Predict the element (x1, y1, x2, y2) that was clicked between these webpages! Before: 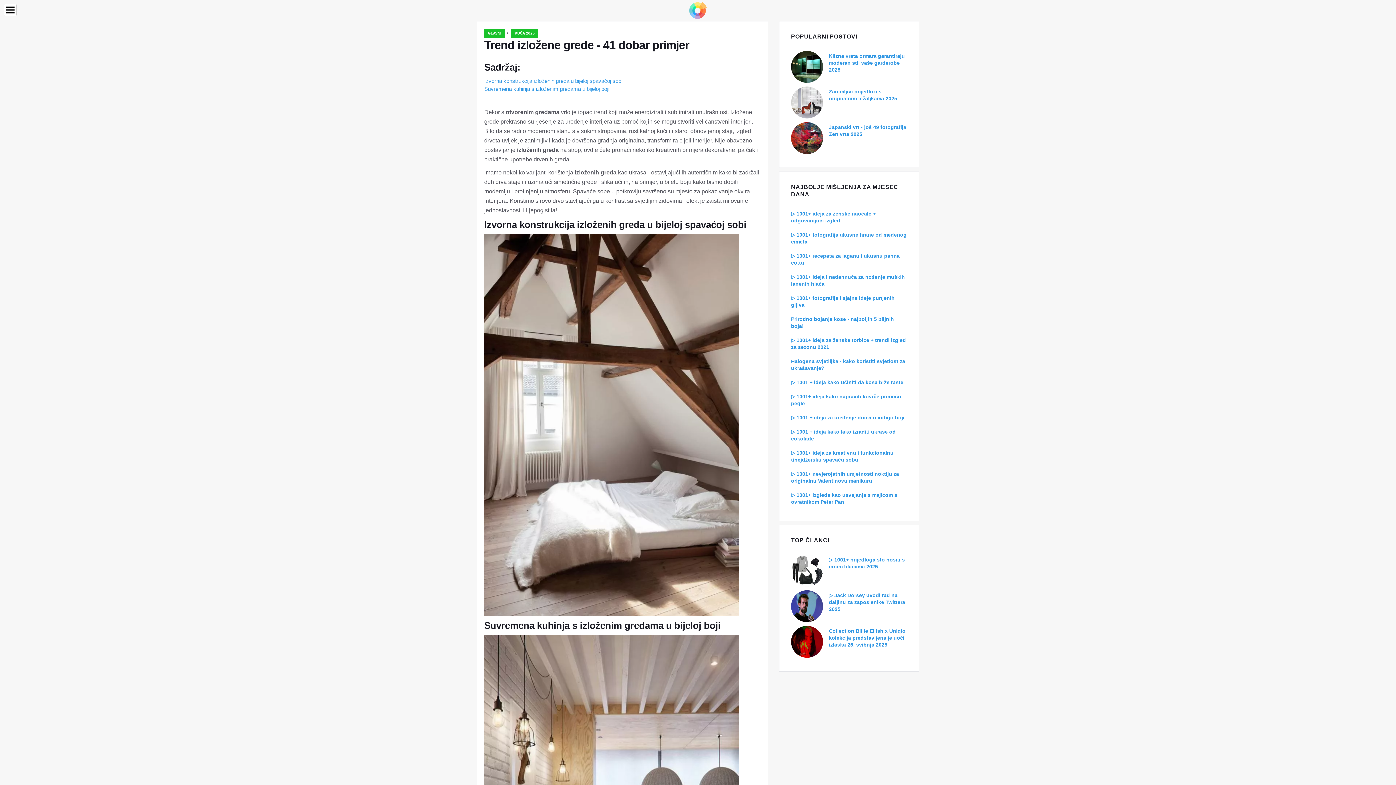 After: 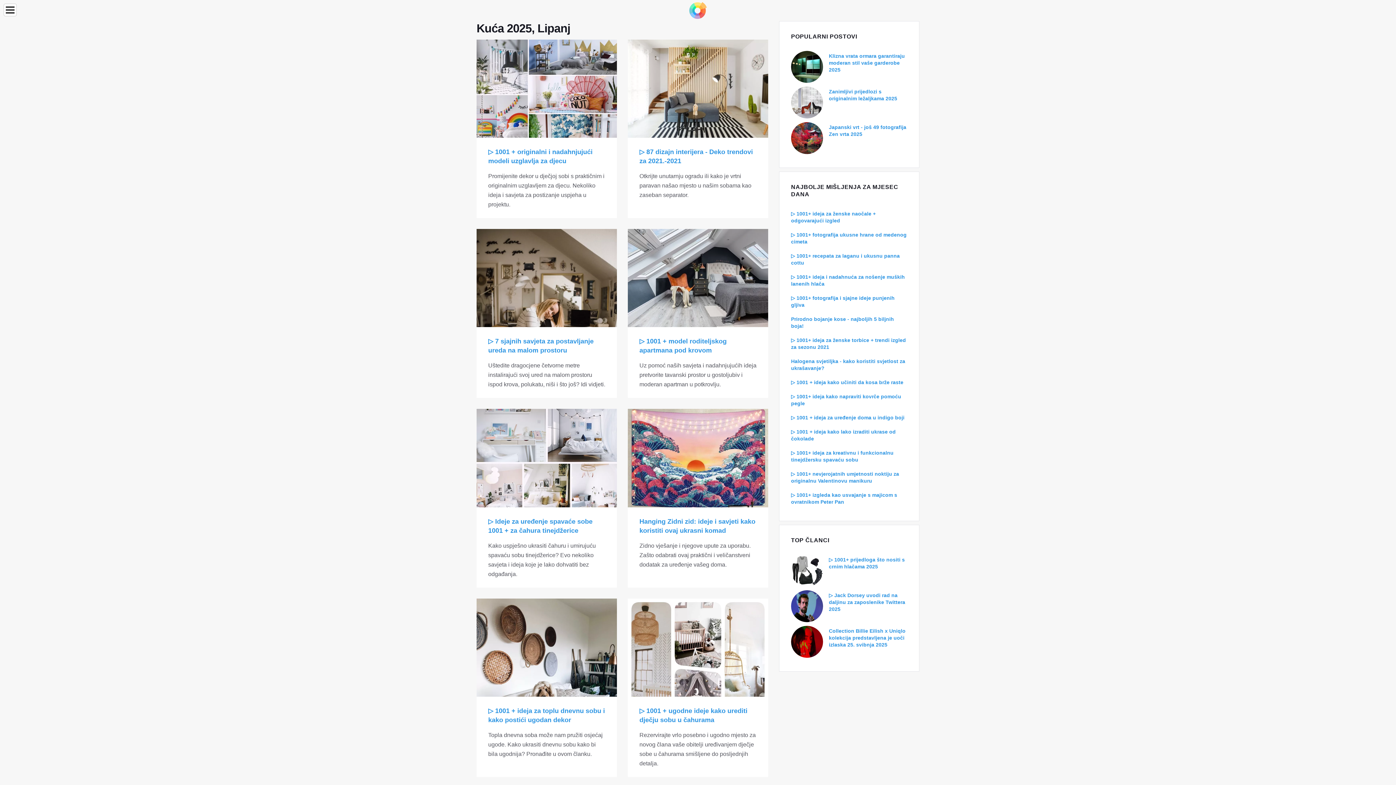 Action: bbox: (511, 28, 538, 37) label: KUĆA 2025